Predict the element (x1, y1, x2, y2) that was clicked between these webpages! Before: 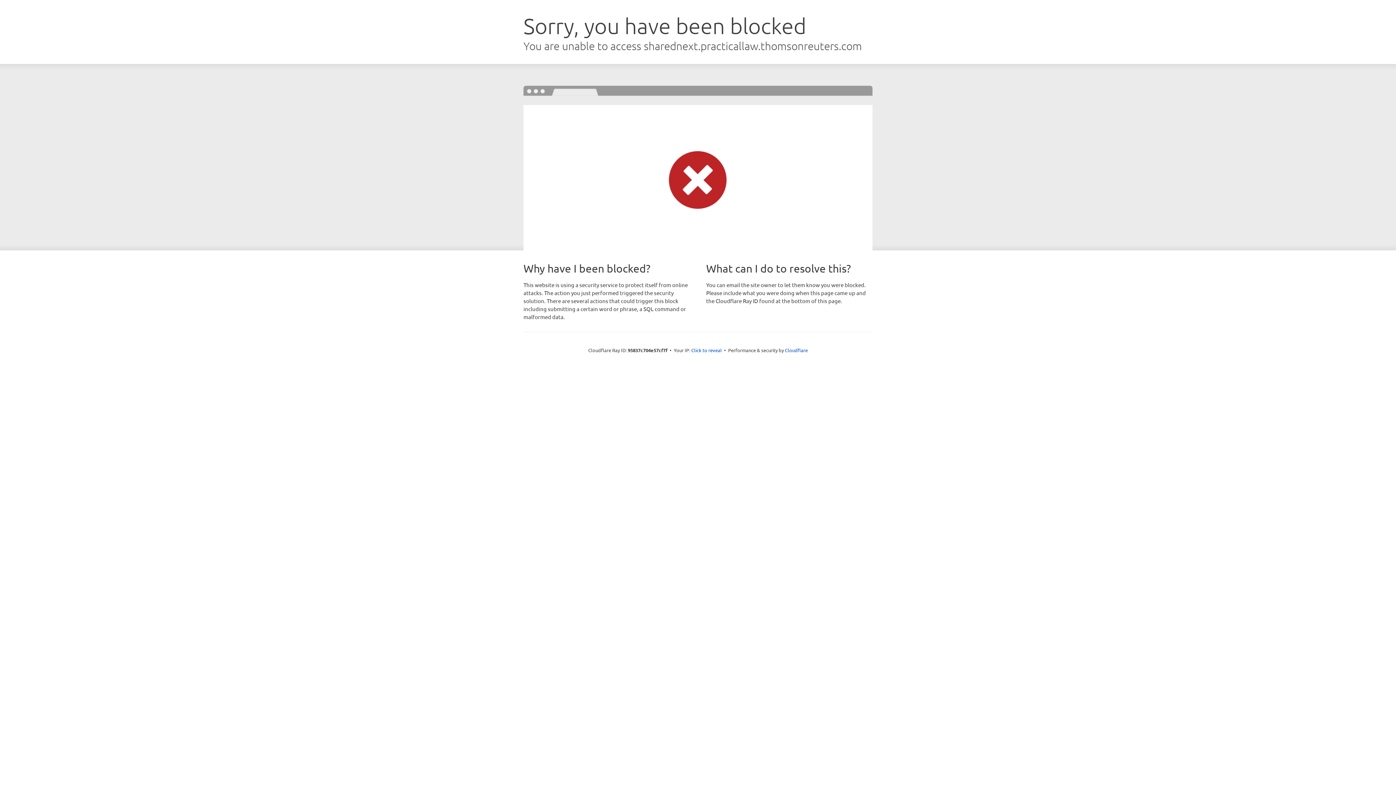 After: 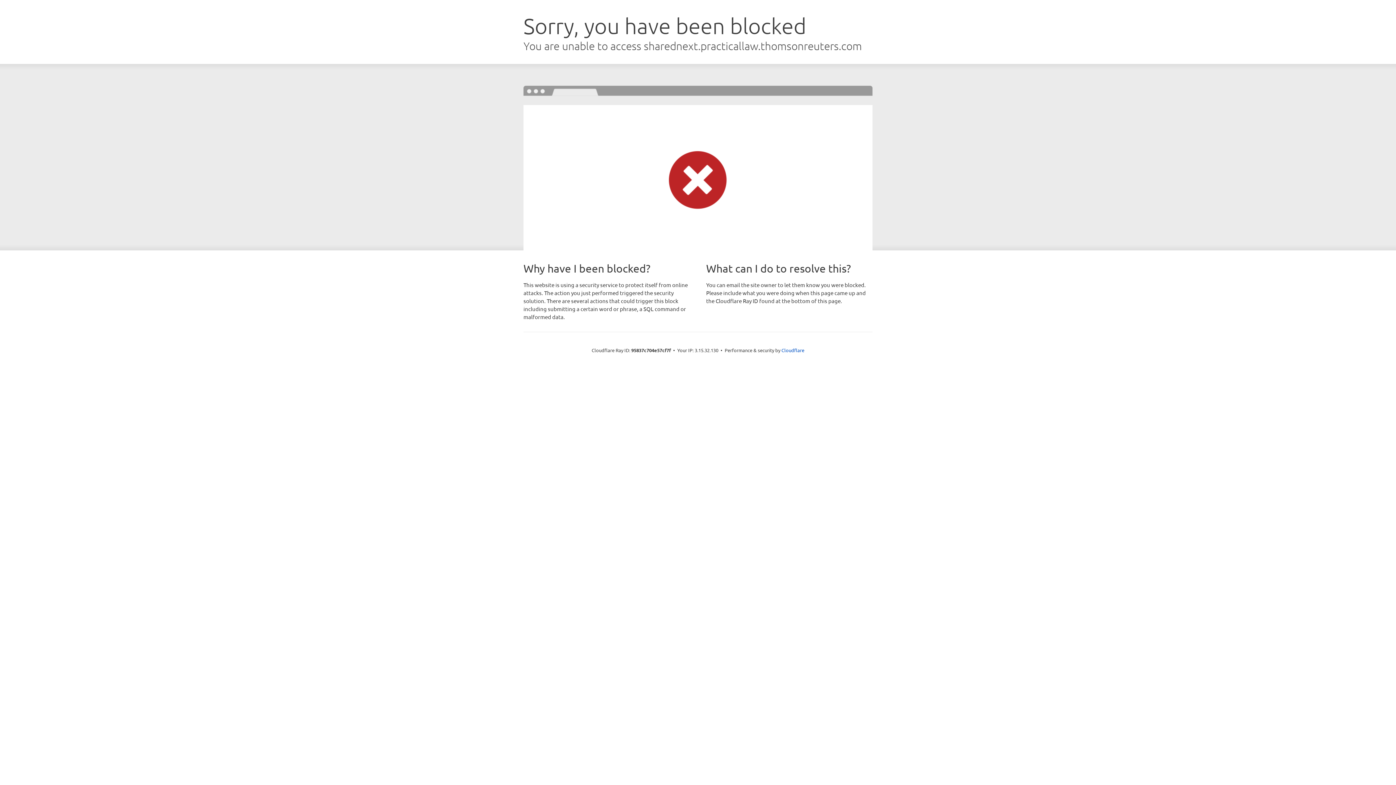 Action: label: Click to reveal bbox: (691, 346, 722, 353)